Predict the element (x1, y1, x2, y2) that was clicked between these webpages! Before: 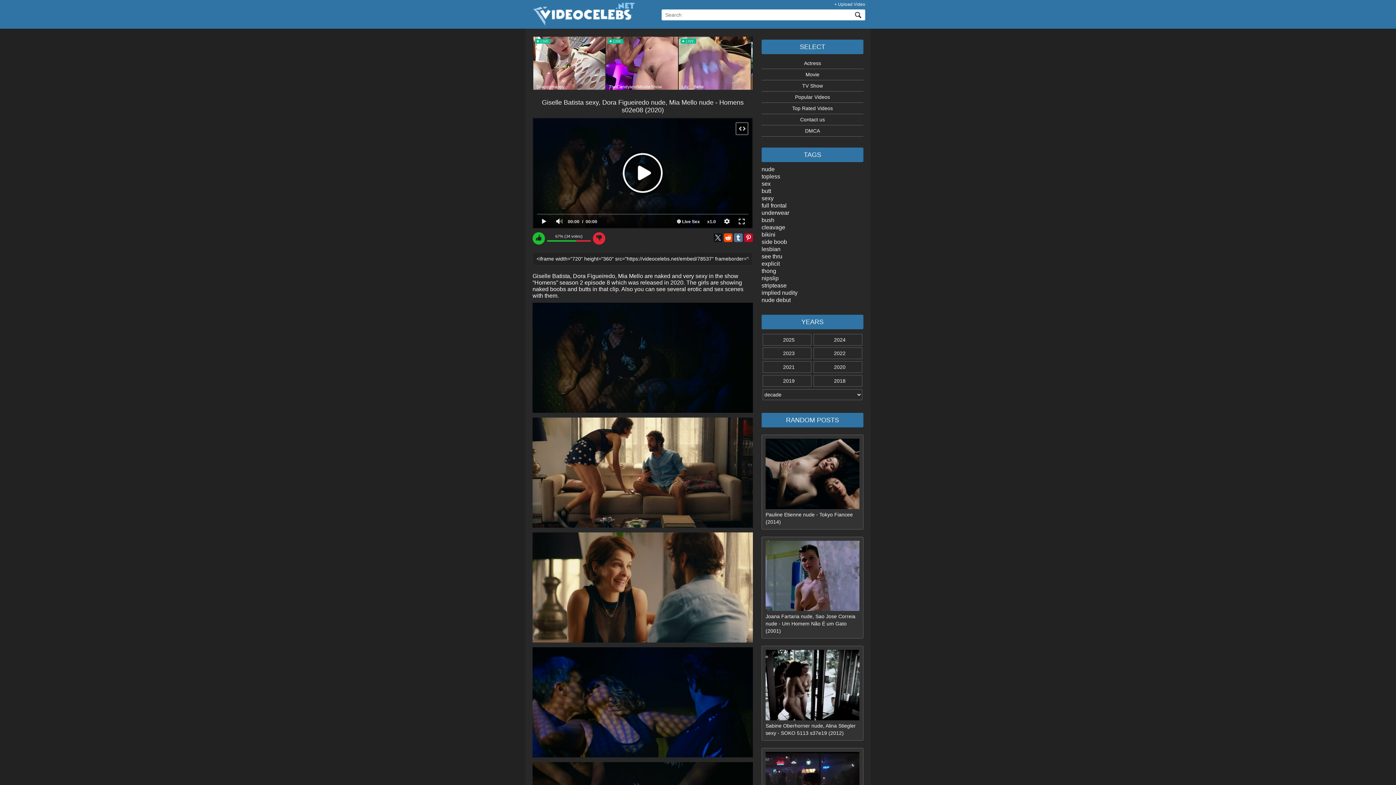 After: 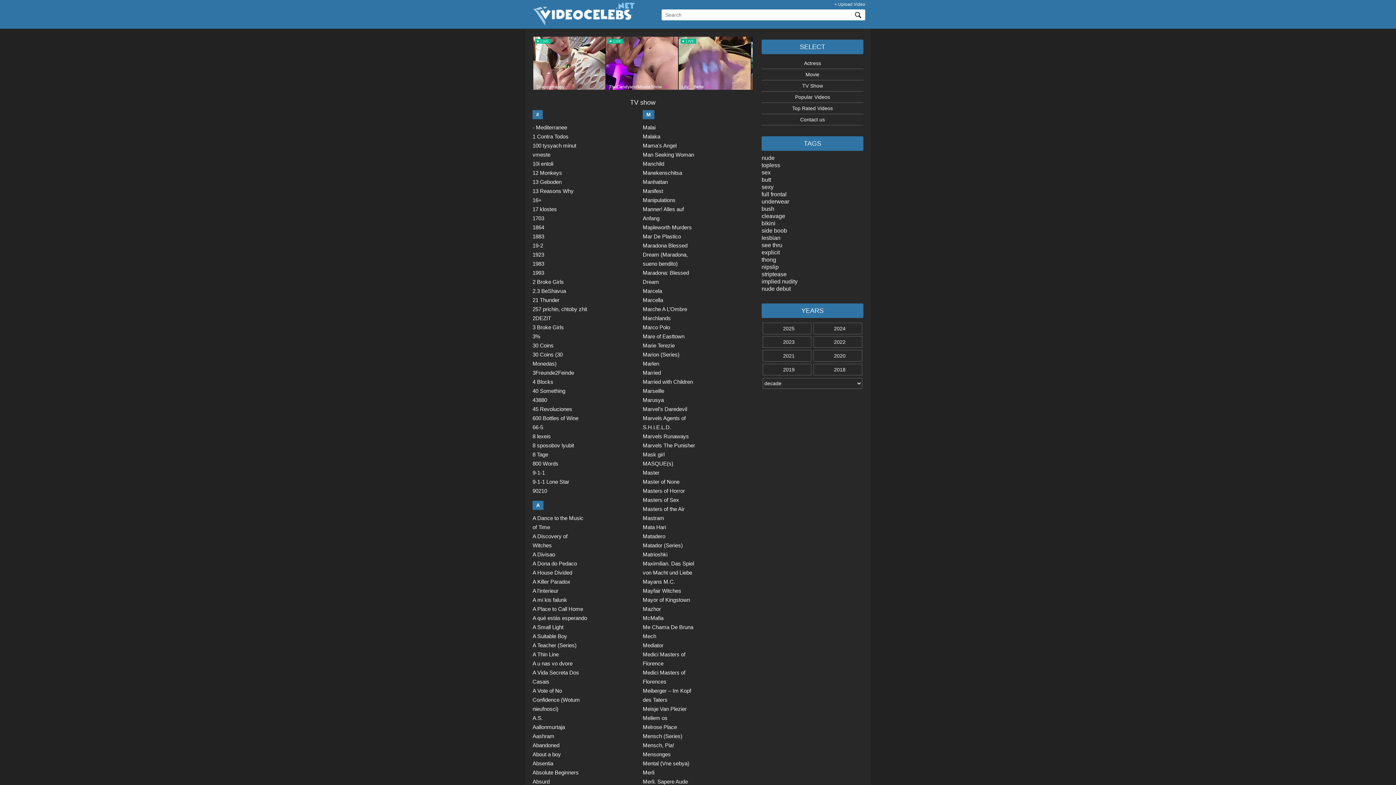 Action: label: TV Show bbox: (761, 80, 863, 91)